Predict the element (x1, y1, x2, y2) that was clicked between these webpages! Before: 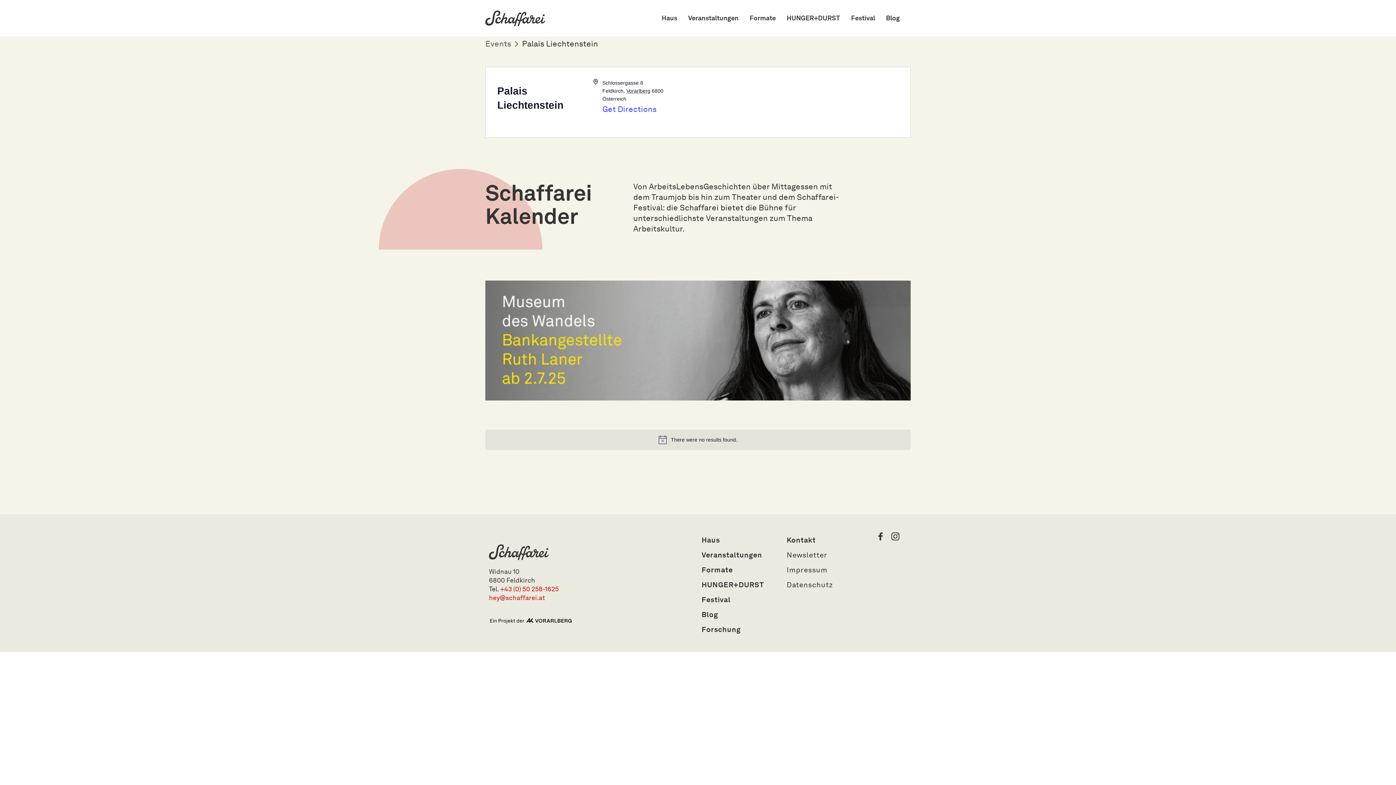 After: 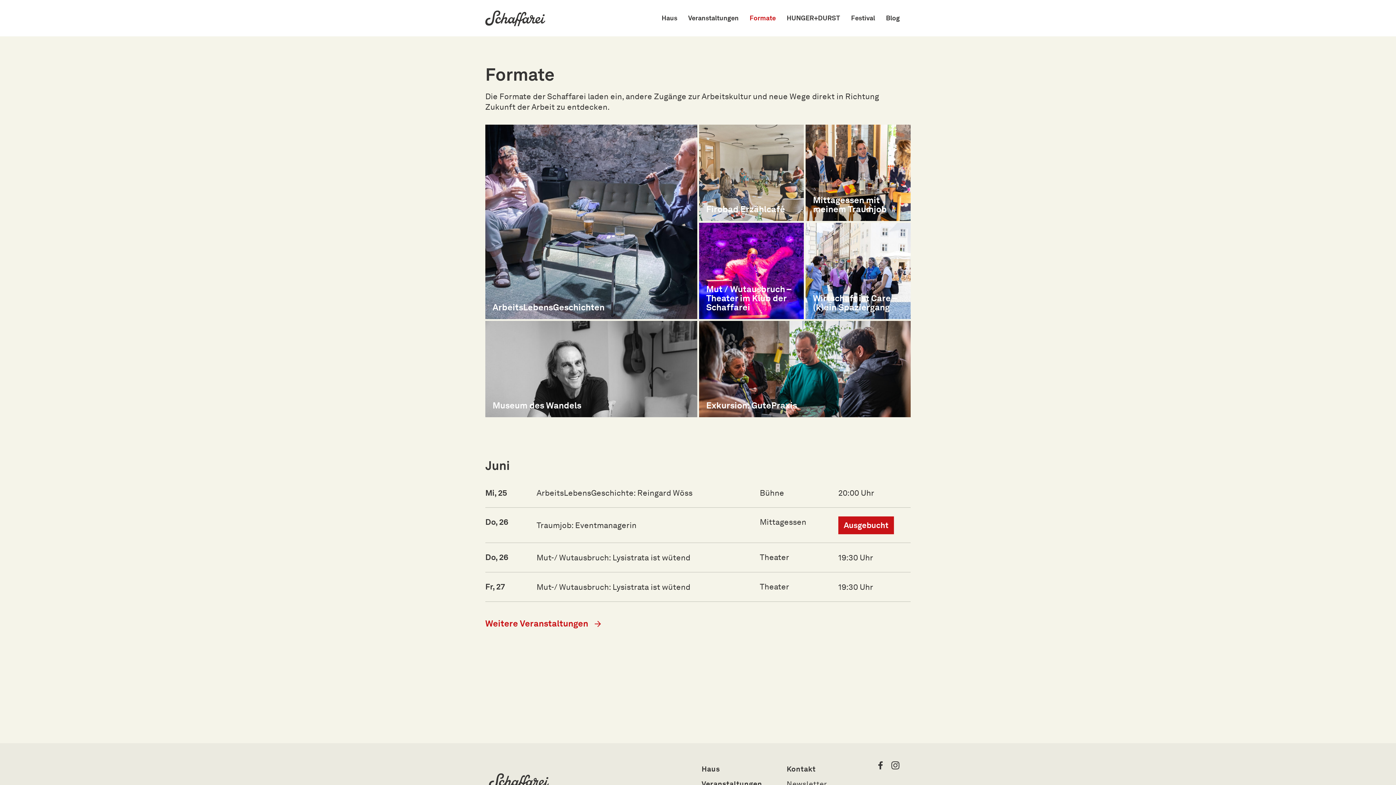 Action: bbox: (701, 565, 733, 574) label: Formate